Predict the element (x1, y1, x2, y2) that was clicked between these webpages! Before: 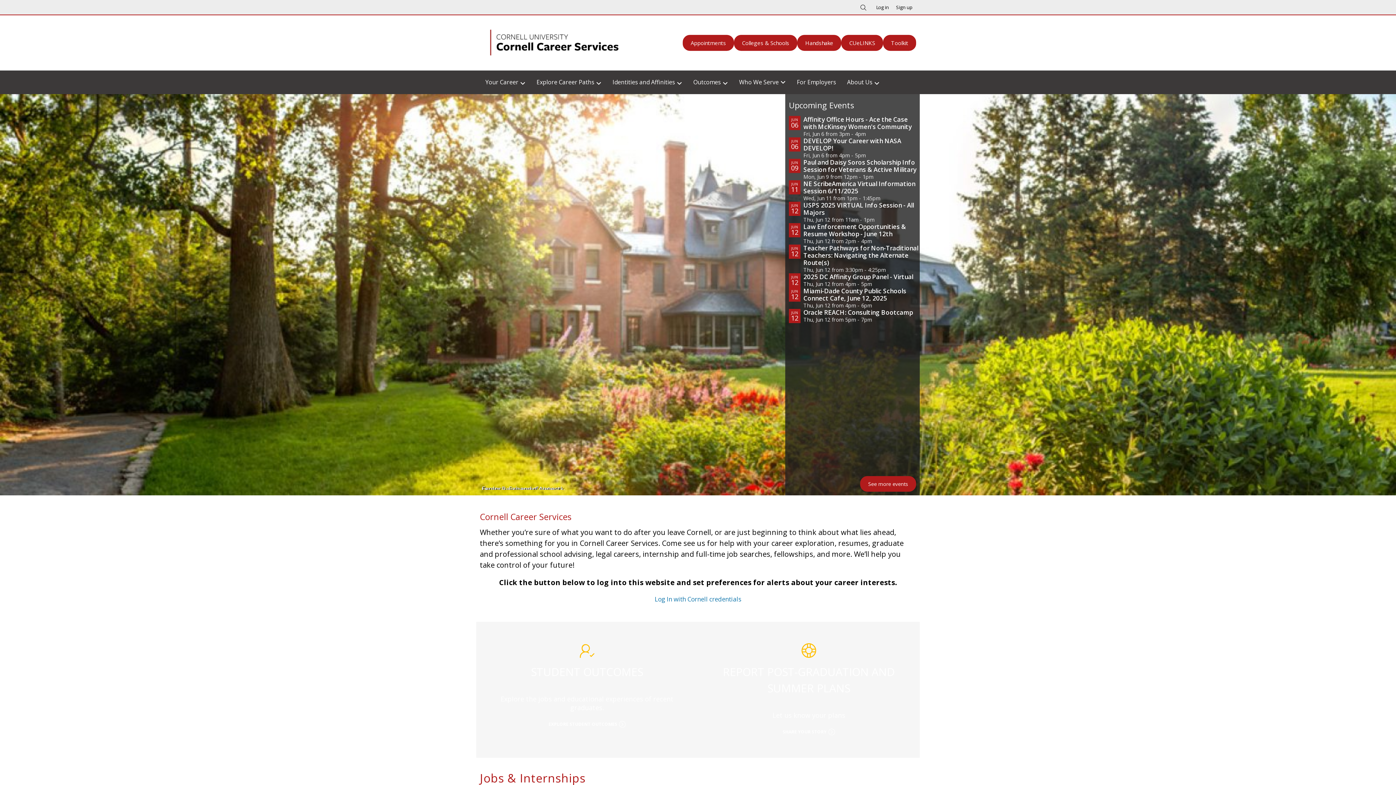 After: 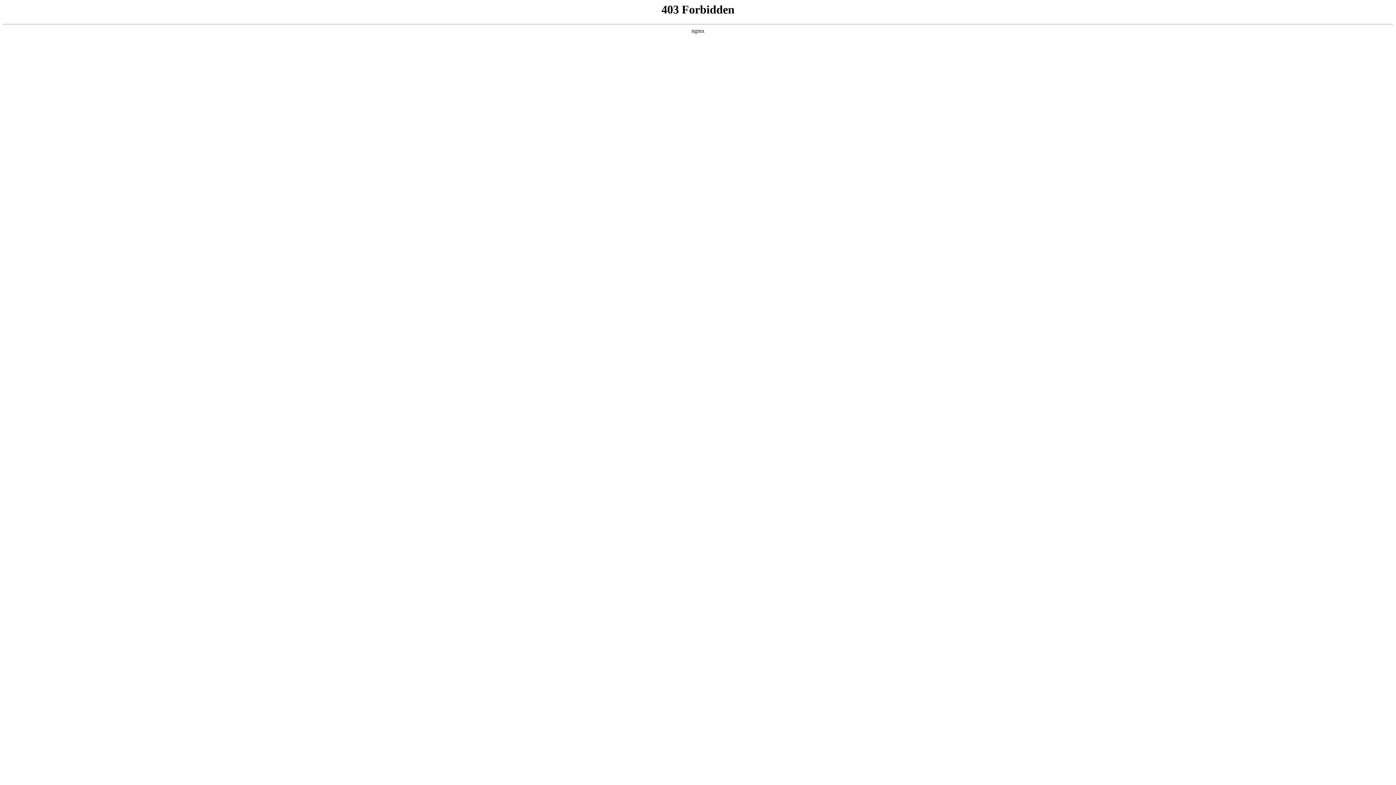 Action: label: JUN
06
Event:
Affinity Office Hours - Ace the Case with McKinsey Women's Community
Fri, Jun 6 from 3pm - 4pm
Friday, June 6th from 3pm - 4pm bbox: (789, 115, 920, 137)